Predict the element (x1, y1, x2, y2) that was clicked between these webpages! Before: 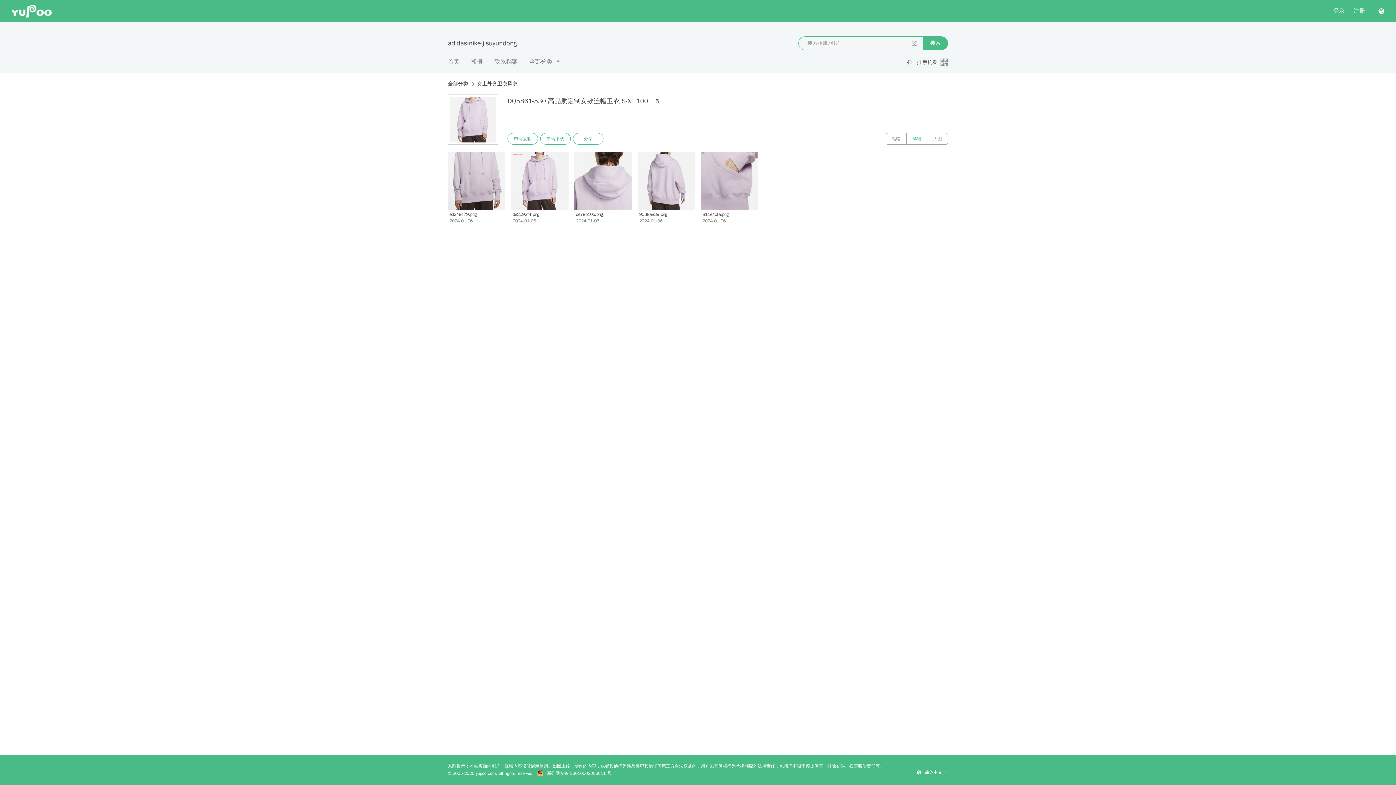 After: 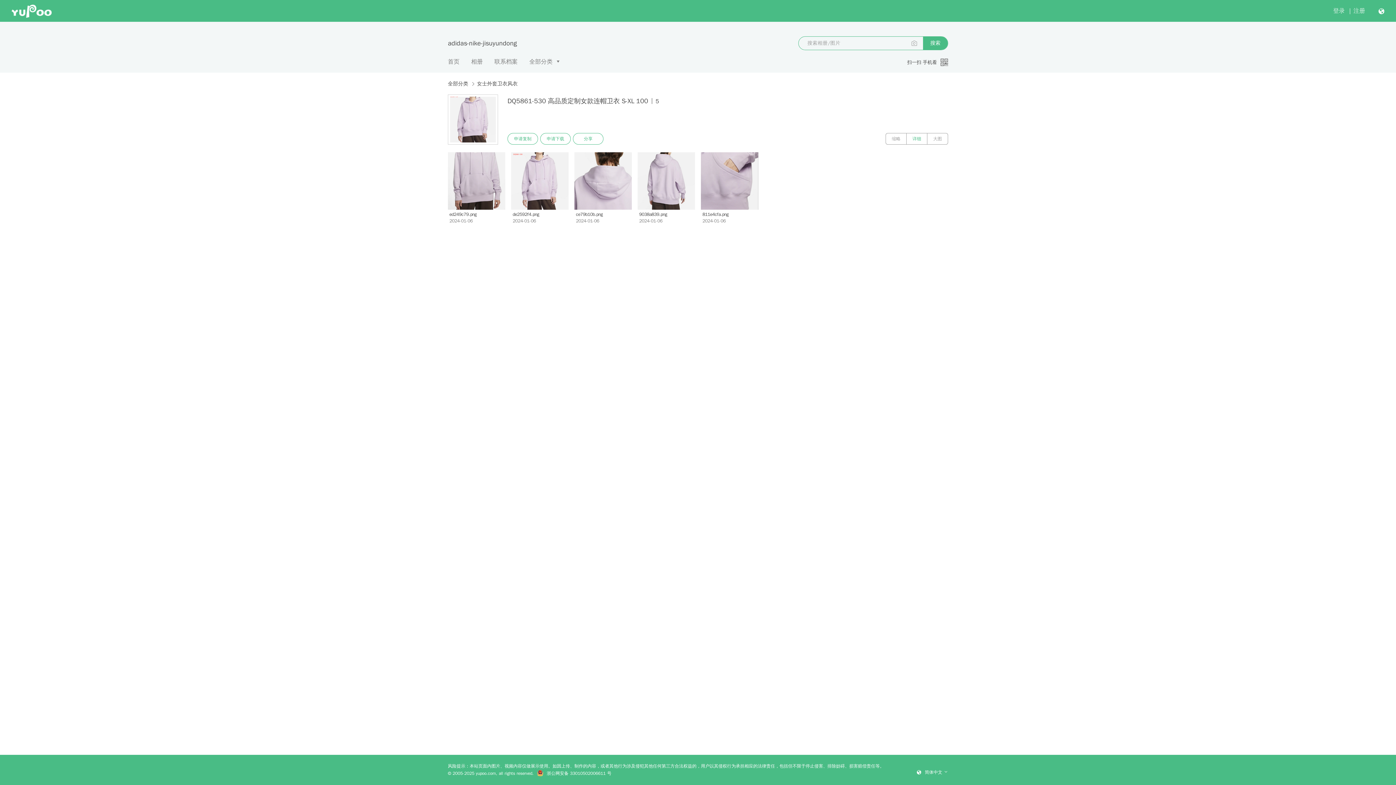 Action: label: 搜索 bbox: (923, 36, 948, 49)